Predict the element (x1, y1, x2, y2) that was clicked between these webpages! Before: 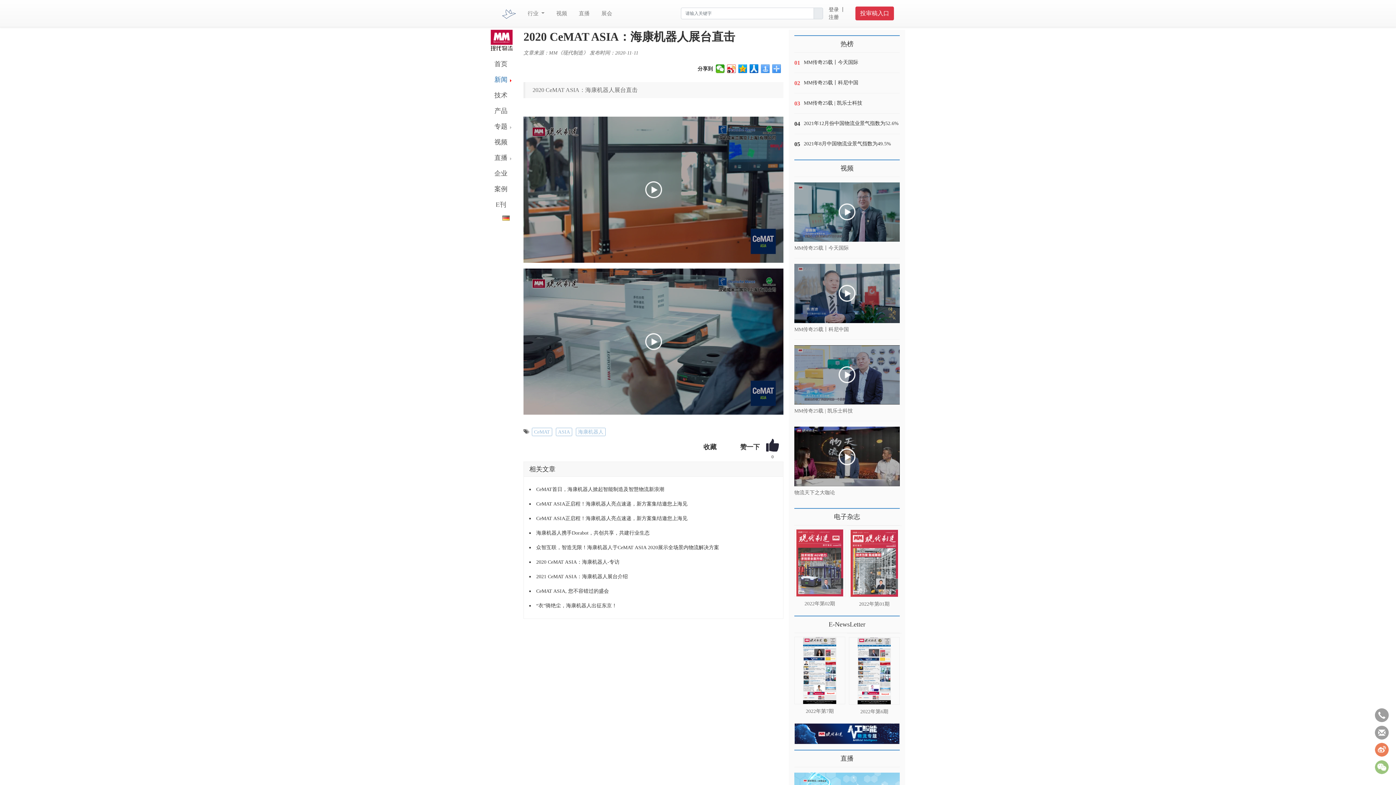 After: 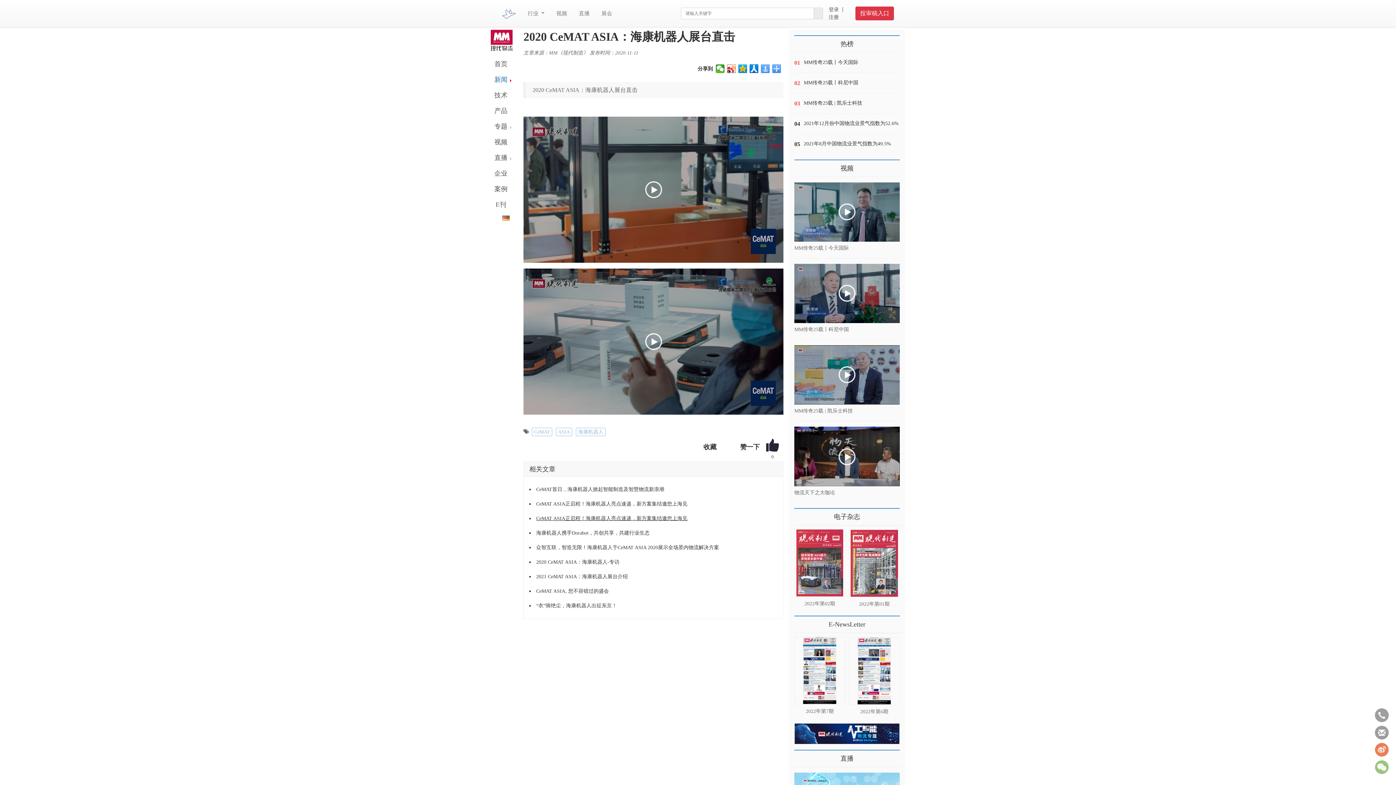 Action: label: CeMAT ASIA正启程！海康机器人亮点速递，新方案集结邀您上海见 bbox: (529, 511, 687, 526)